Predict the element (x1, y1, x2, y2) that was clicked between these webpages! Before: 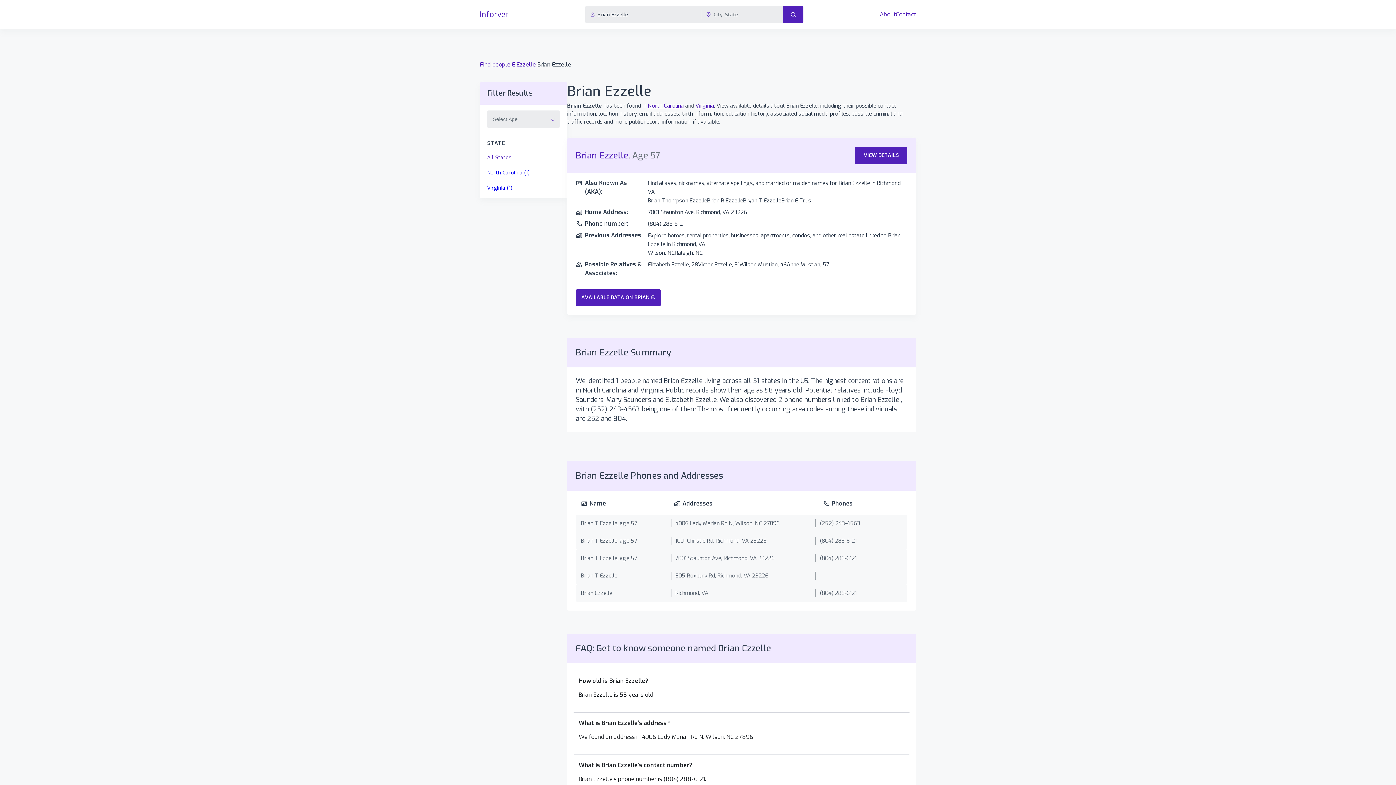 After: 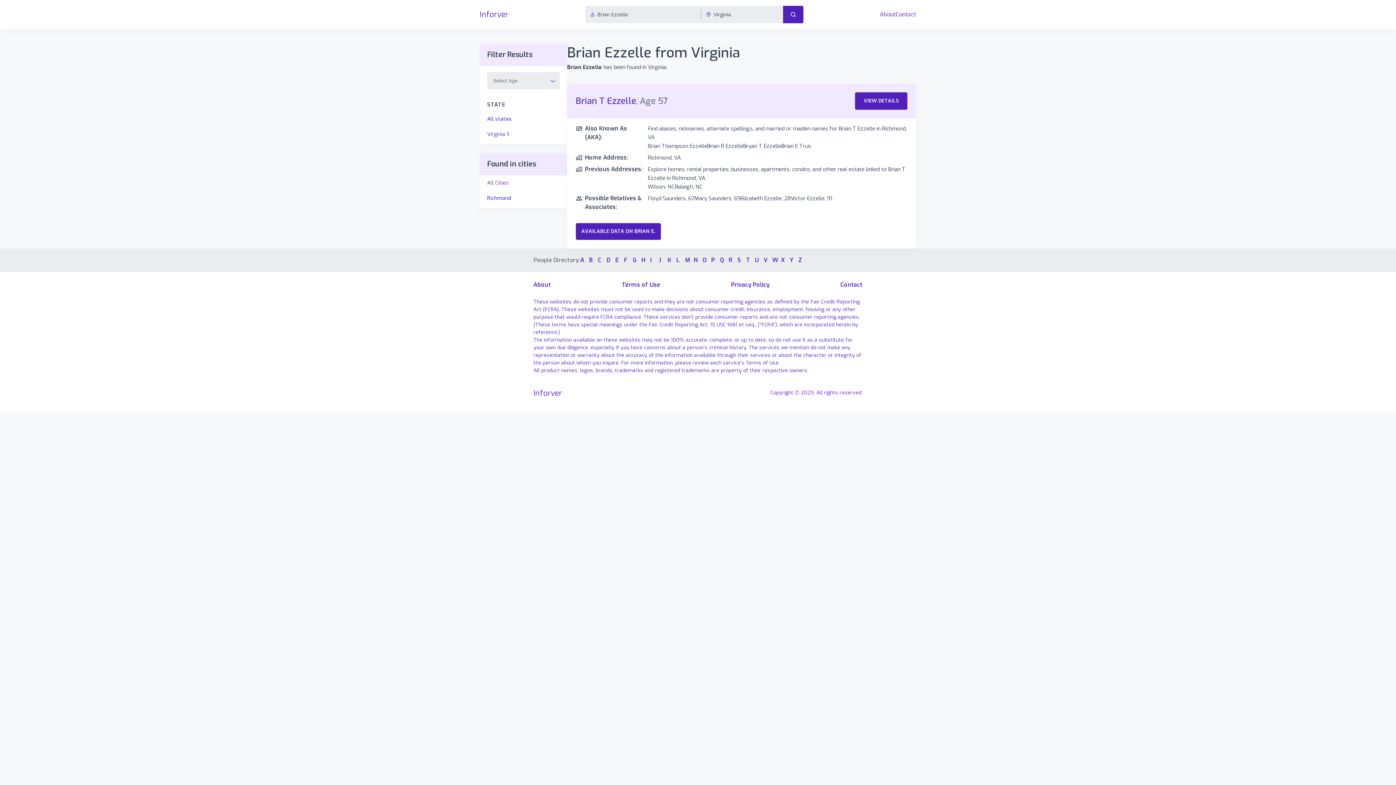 Action: label: Virginia (1) bbox: (487, 180, 560, 196)